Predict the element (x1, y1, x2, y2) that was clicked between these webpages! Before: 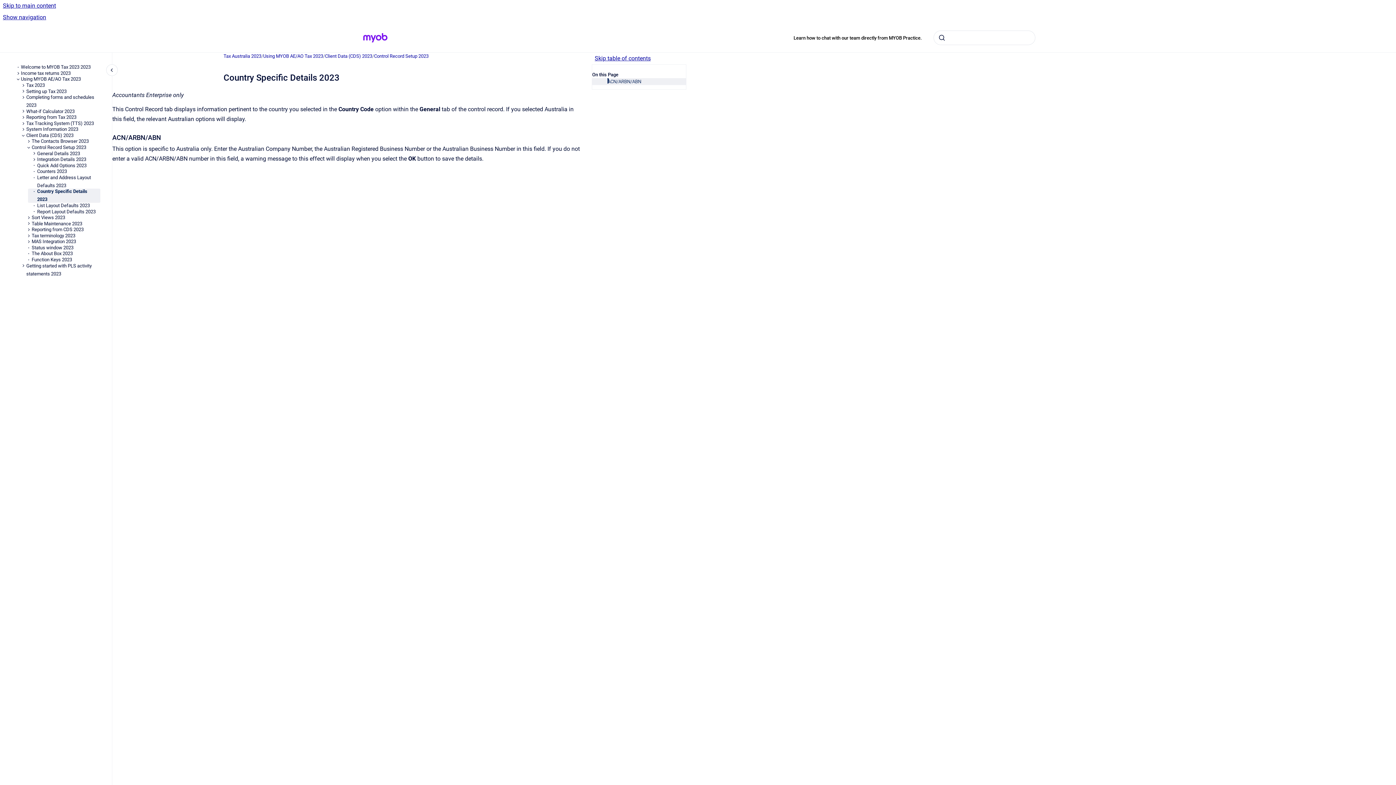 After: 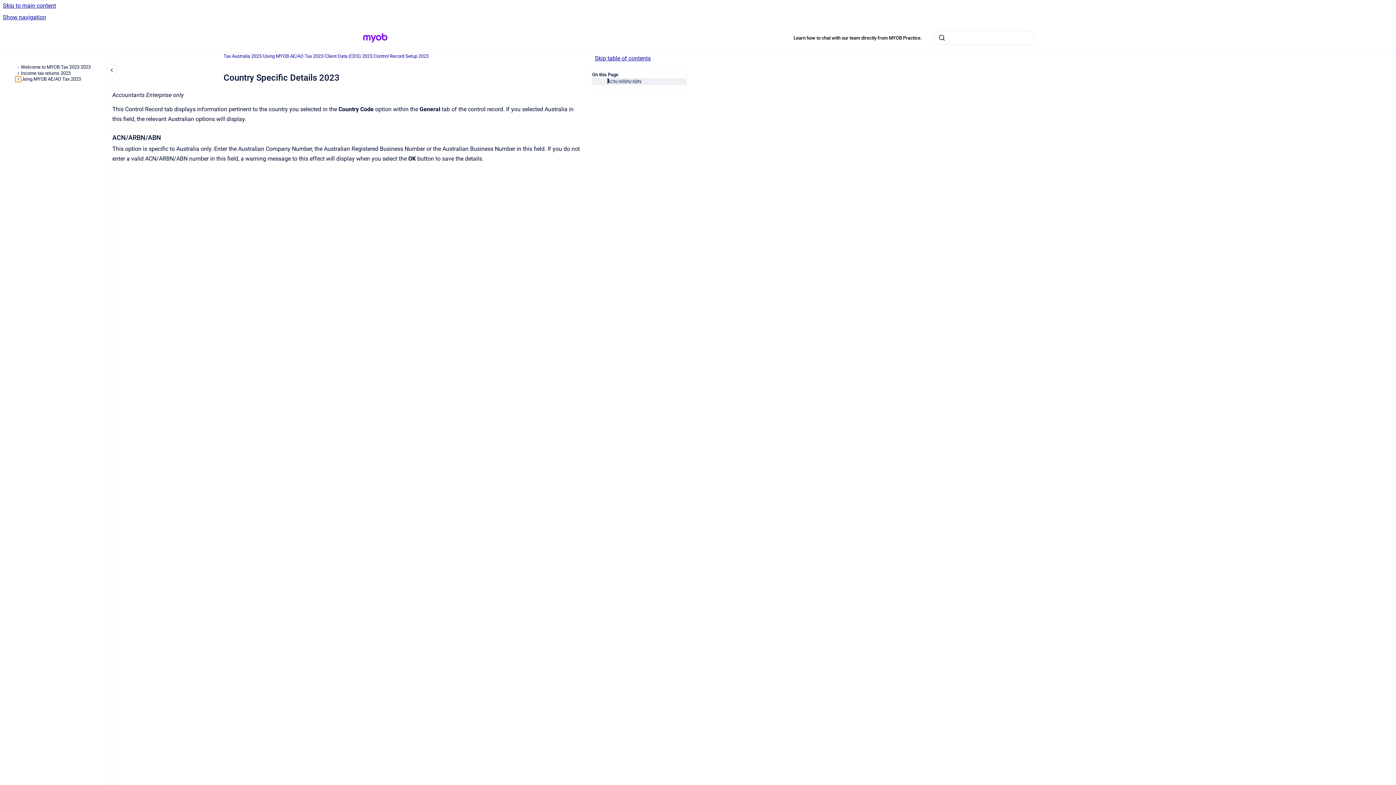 Action: label: Using MYOB AE/AO Tax 2023 bbox: (15, 76, 20, 82)